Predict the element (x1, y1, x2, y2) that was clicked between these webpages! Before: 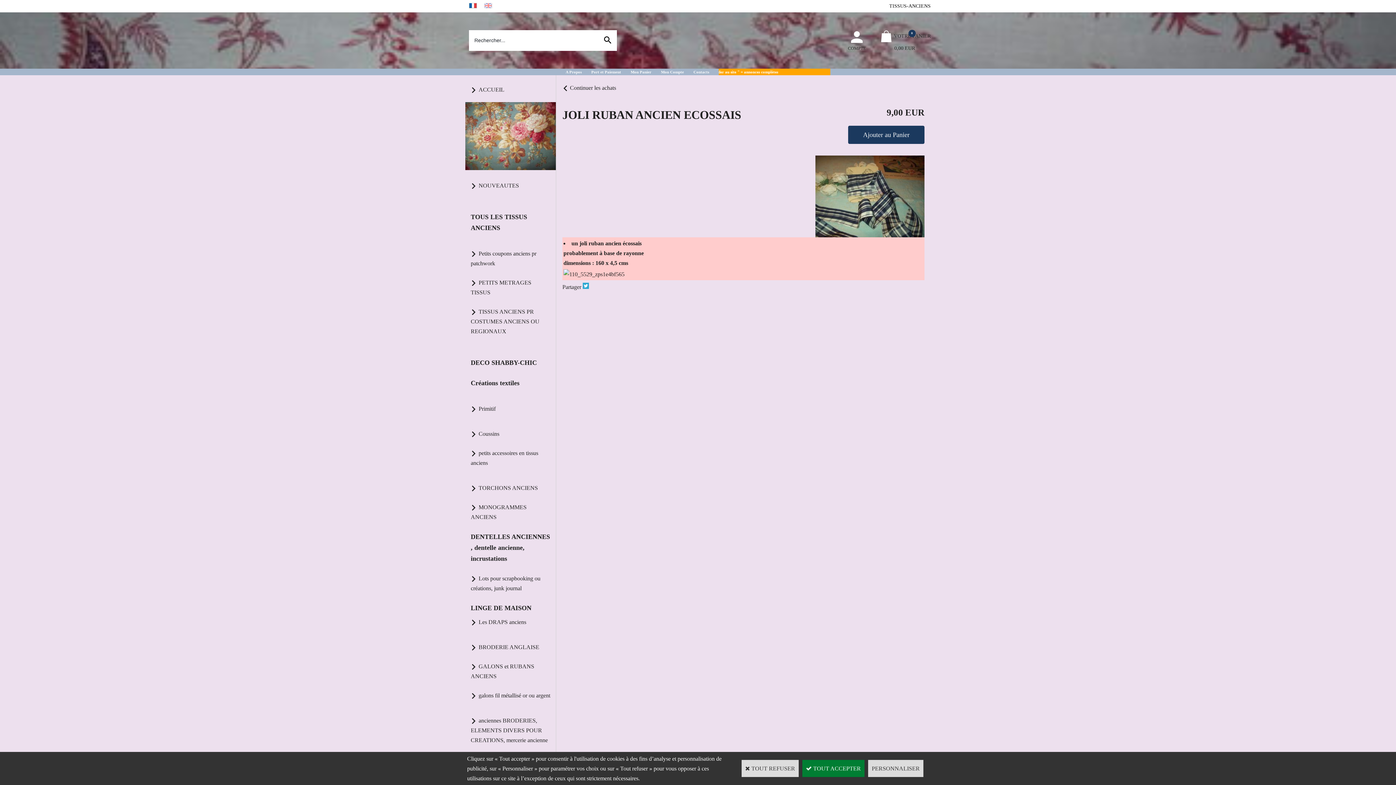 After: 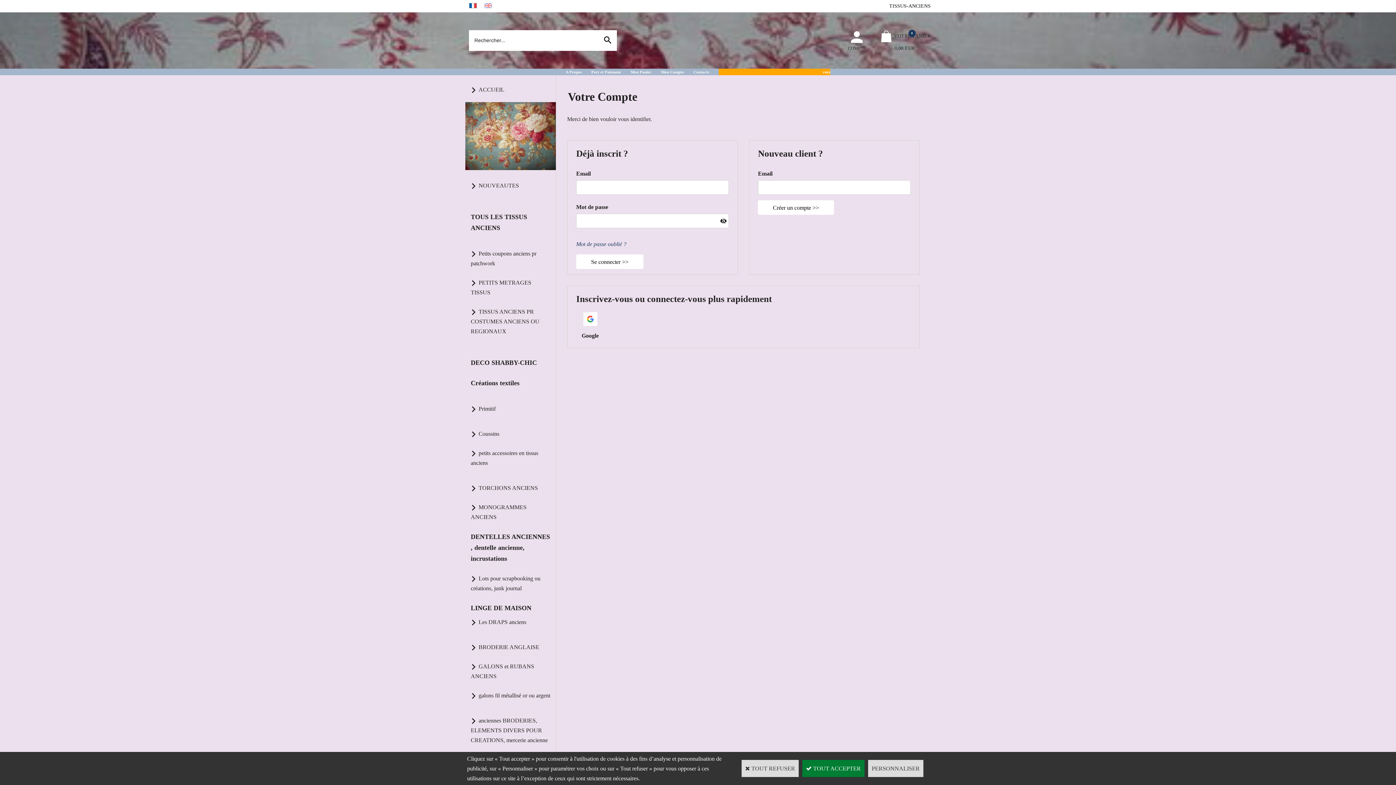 Action: label: COMPTE bbox: (848, 29, 866, 51)